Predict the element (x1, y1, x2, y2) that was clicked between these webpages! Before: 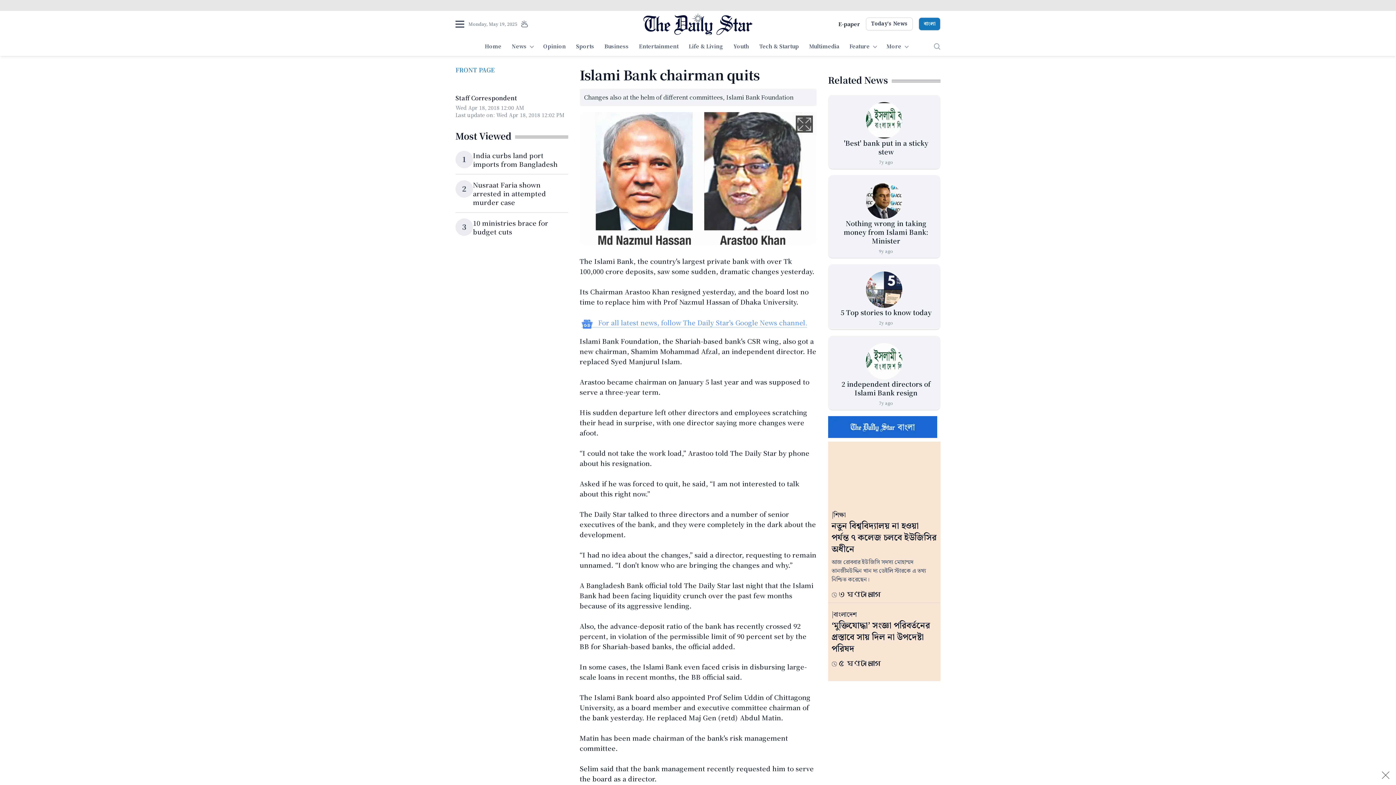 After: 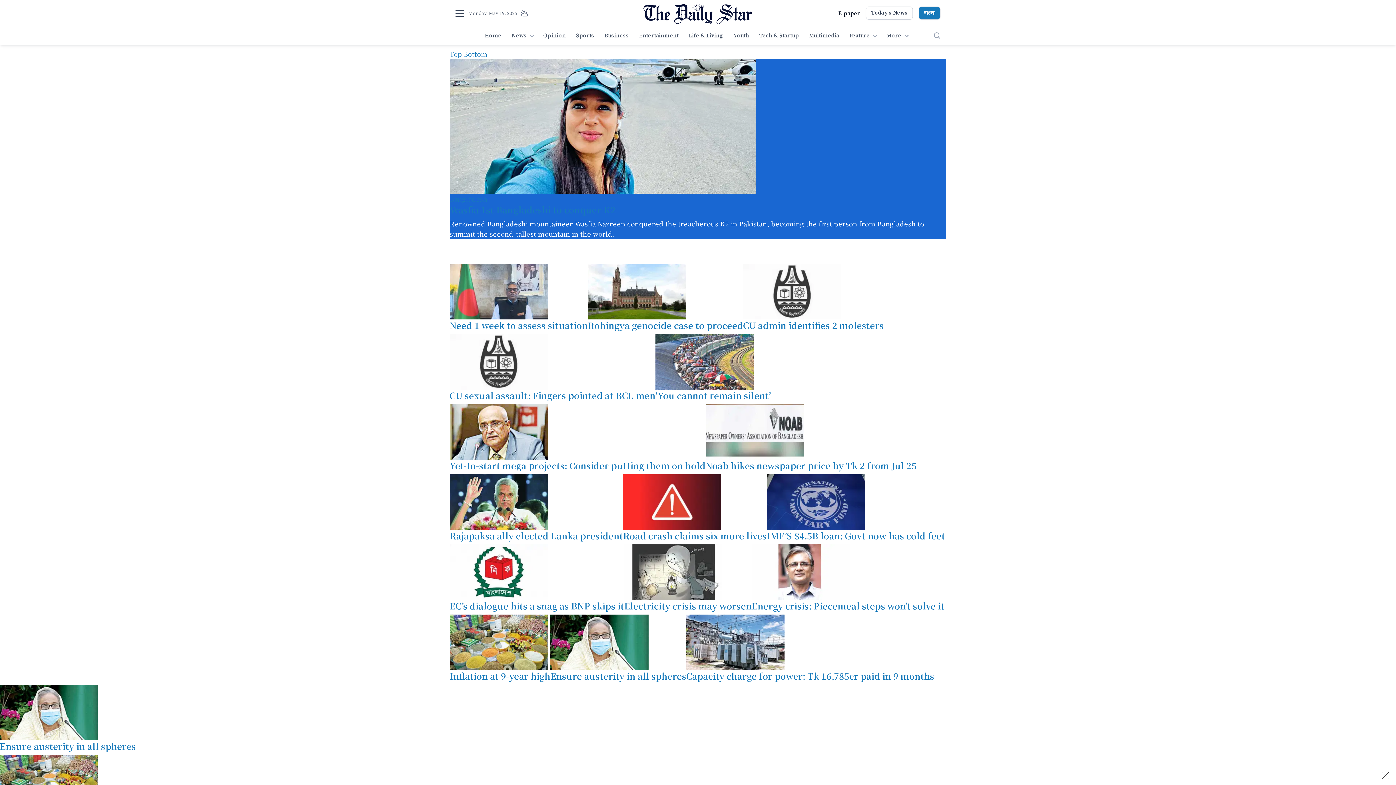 Action: label: FRONT PAGE bbox: (455, 65, 494, 74)